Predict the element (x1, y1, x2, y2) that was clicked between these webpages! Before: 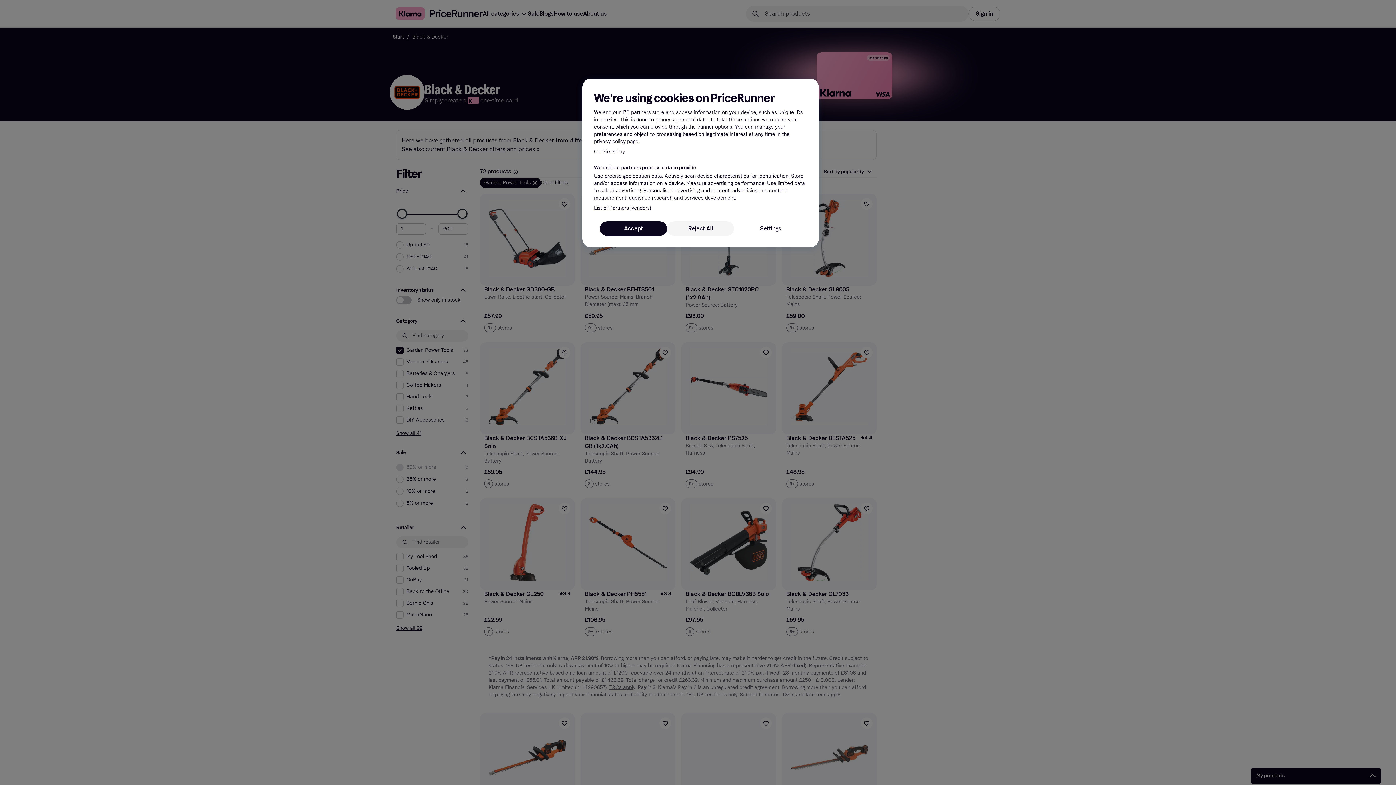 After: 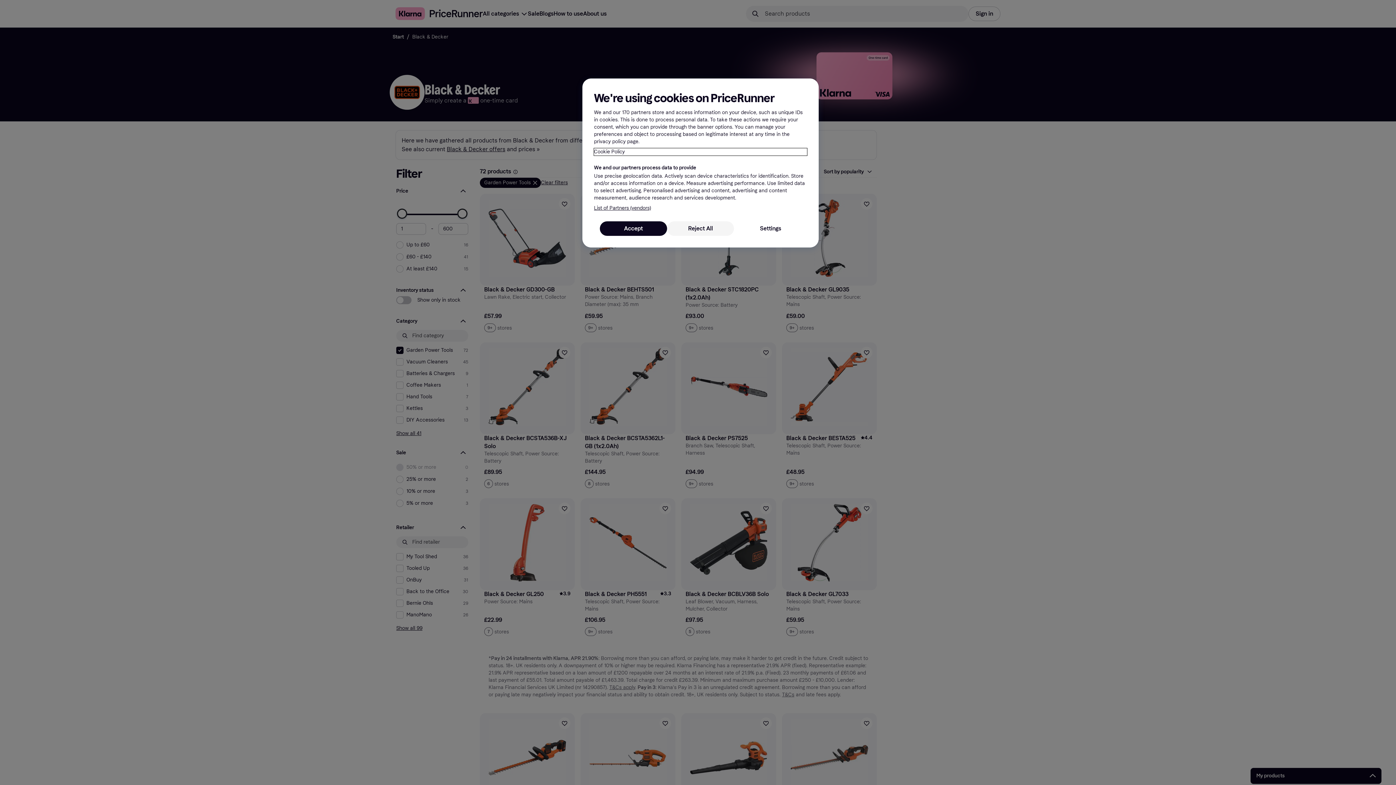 Action: bbox: (594, 148, 807, 155) label: More information about your privacy, opens in a new tab